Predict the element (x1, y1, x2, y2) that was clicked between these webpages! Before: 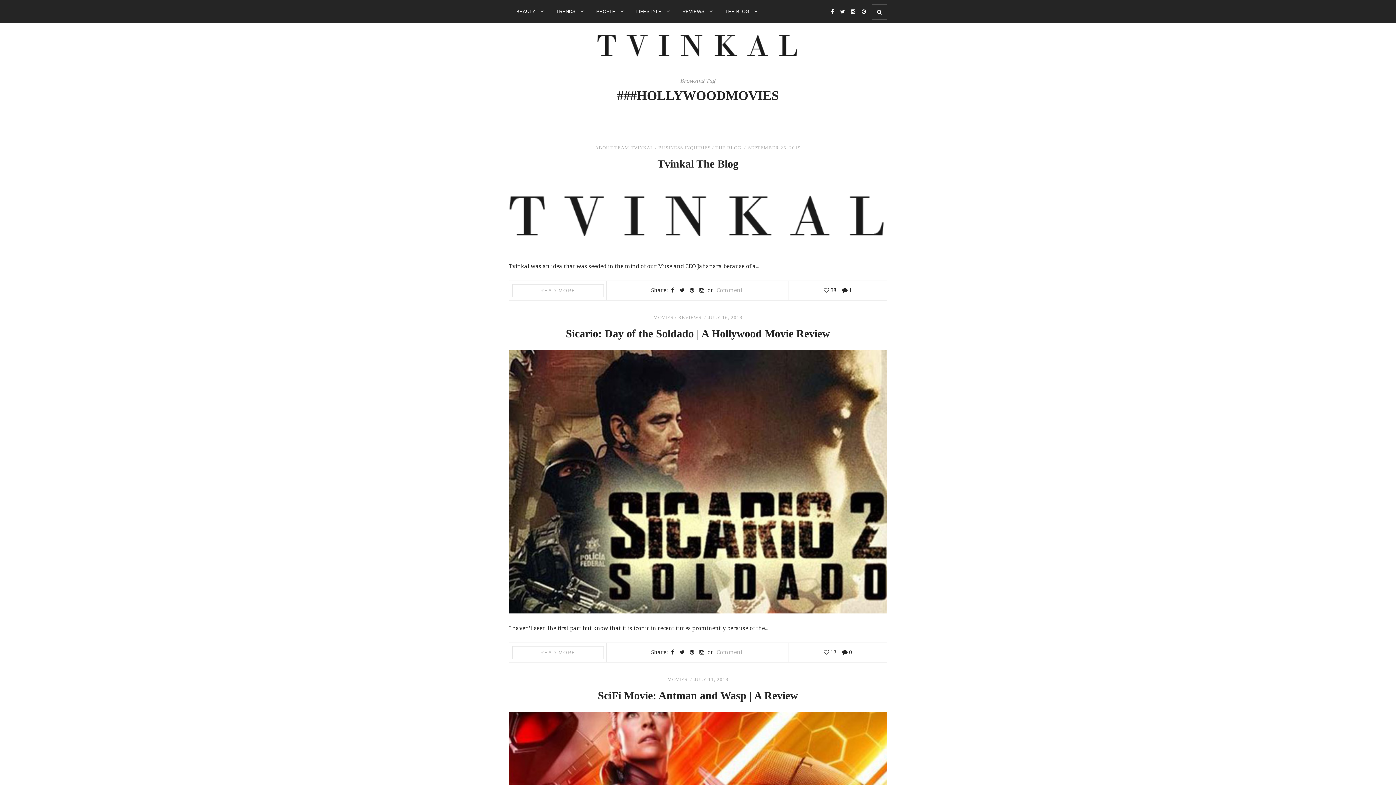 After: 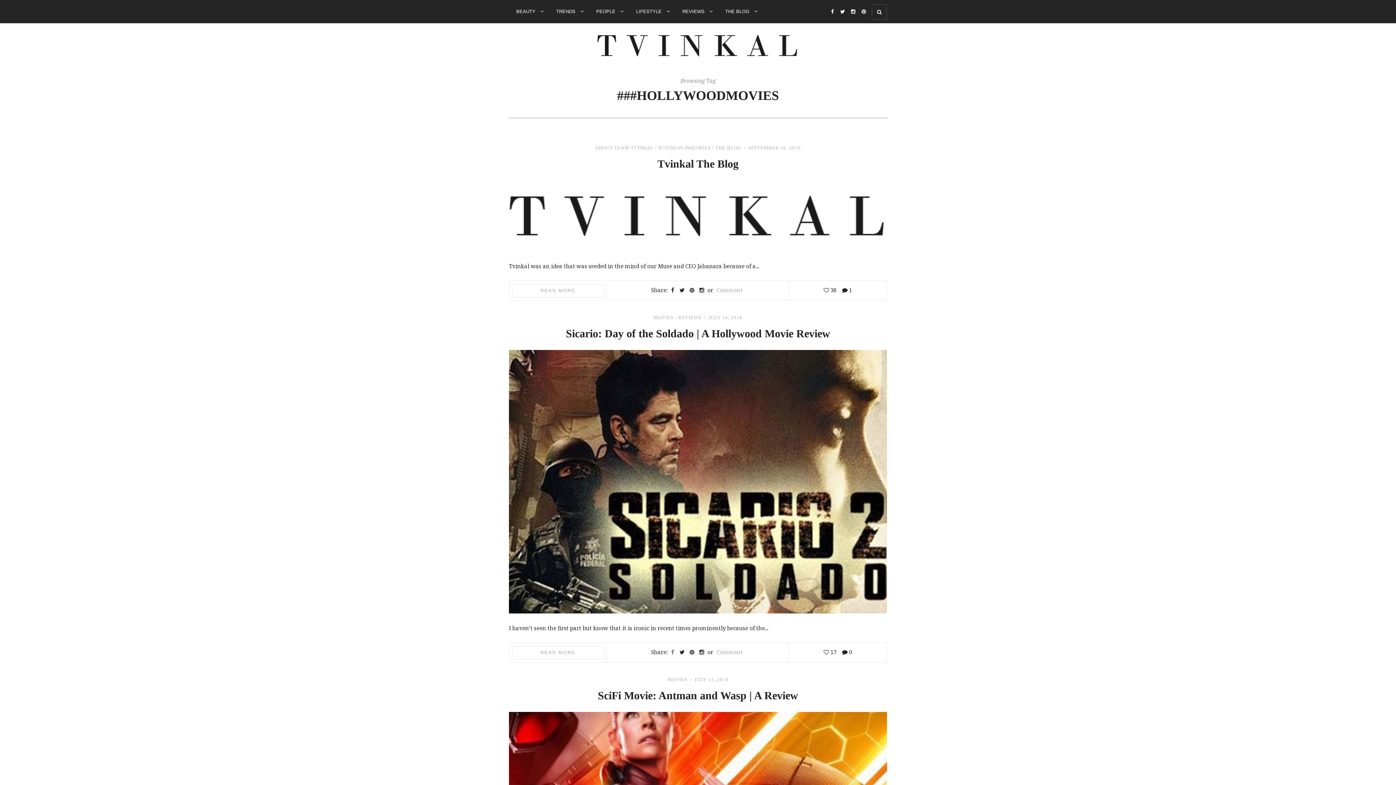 Action: bbox: (671, 646, 674, 658)